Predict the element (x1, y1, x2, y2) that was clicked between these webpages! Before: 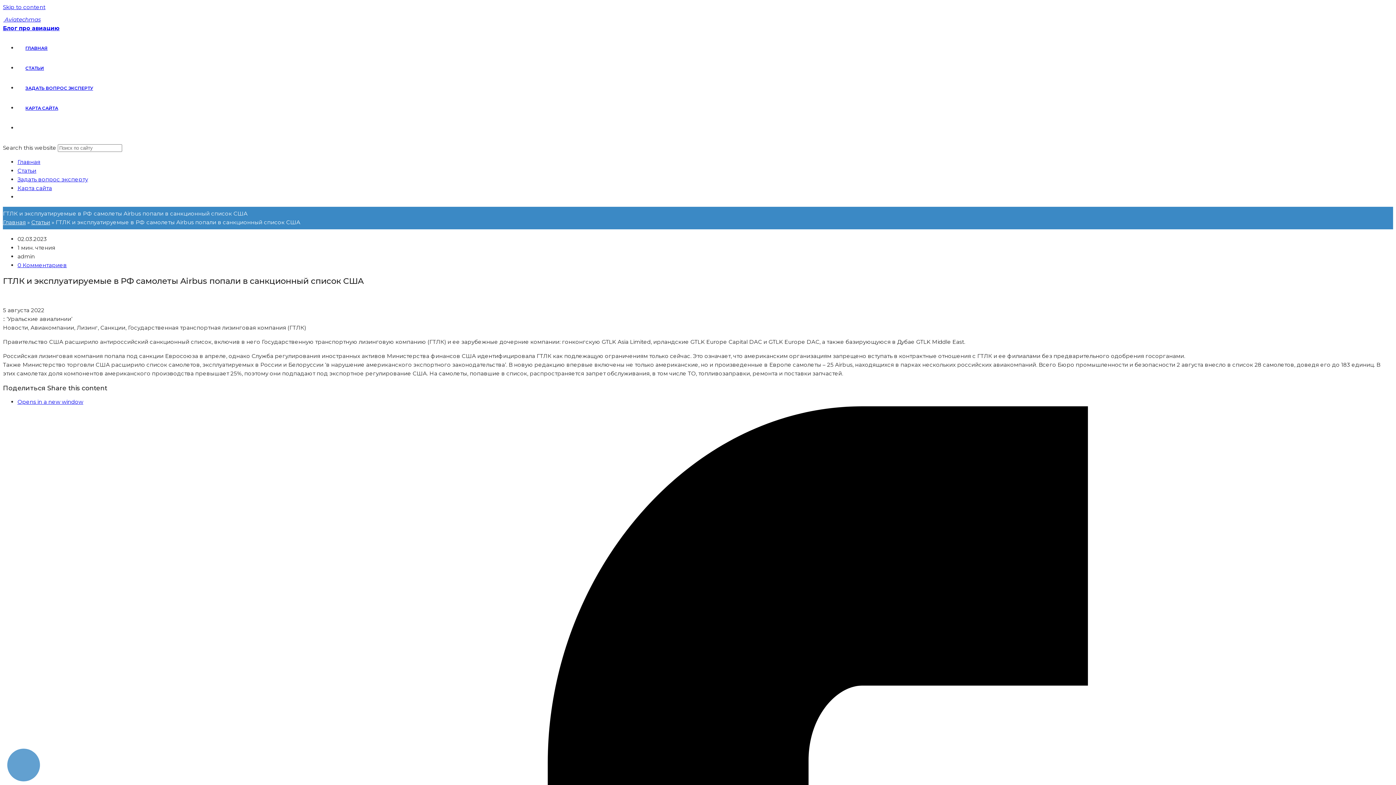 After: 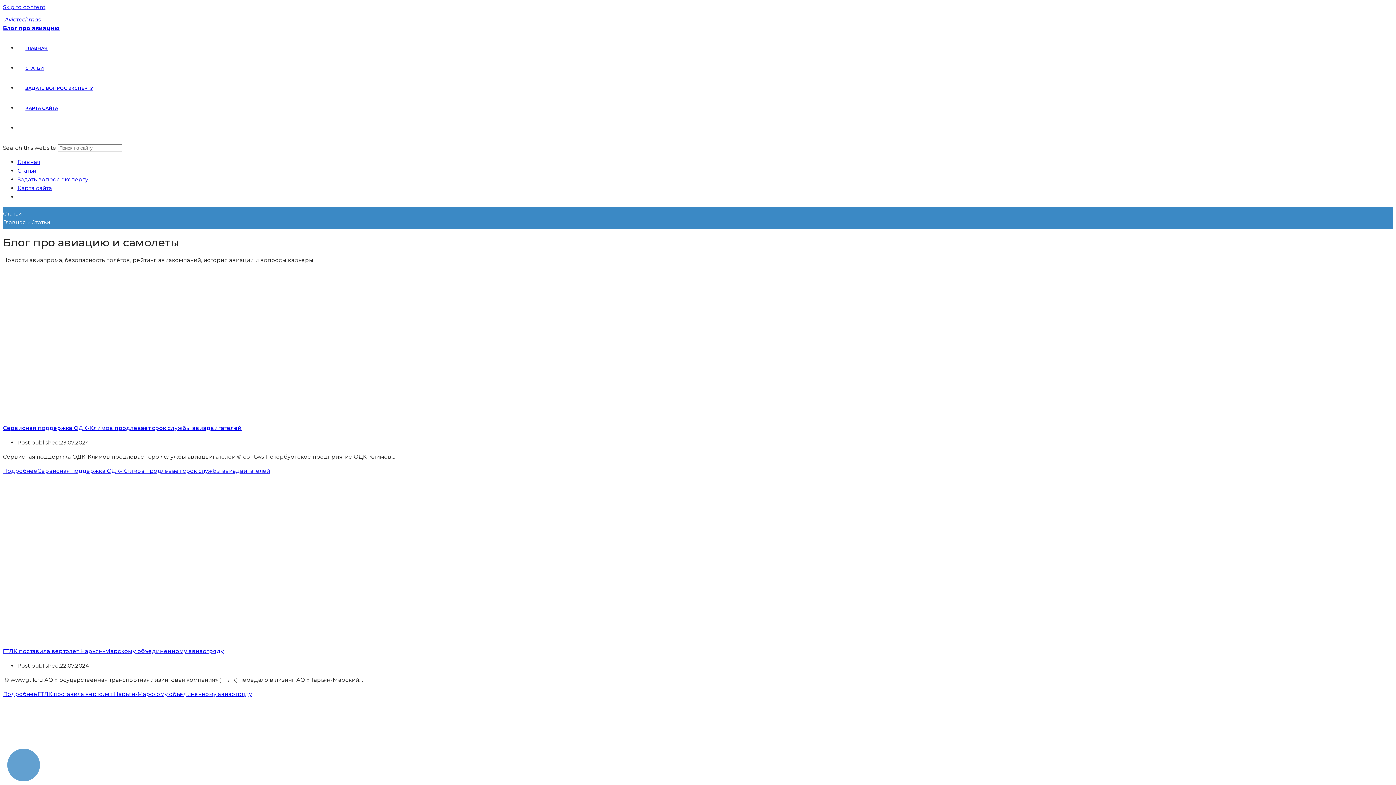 Action: label: Статьи bbox: (17, 167, 36, 174)